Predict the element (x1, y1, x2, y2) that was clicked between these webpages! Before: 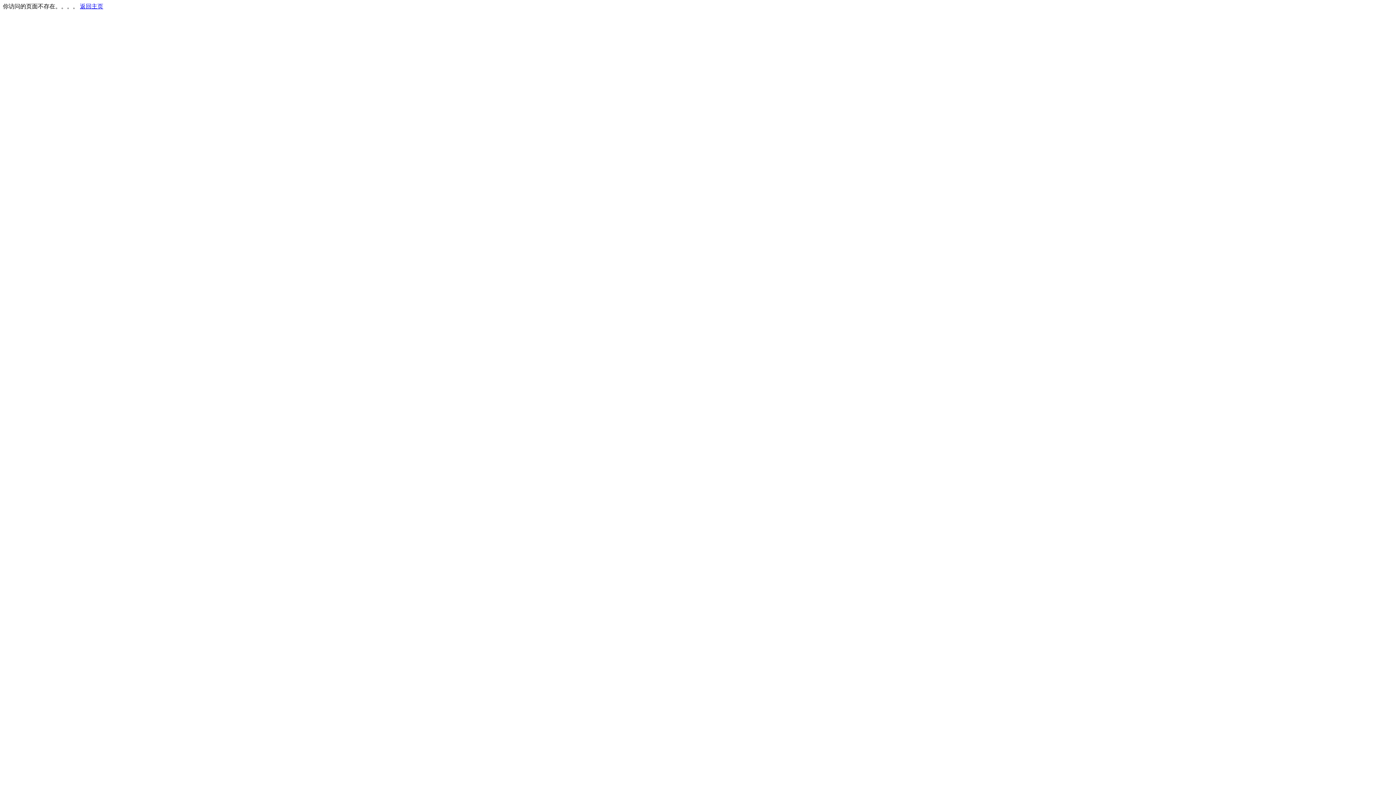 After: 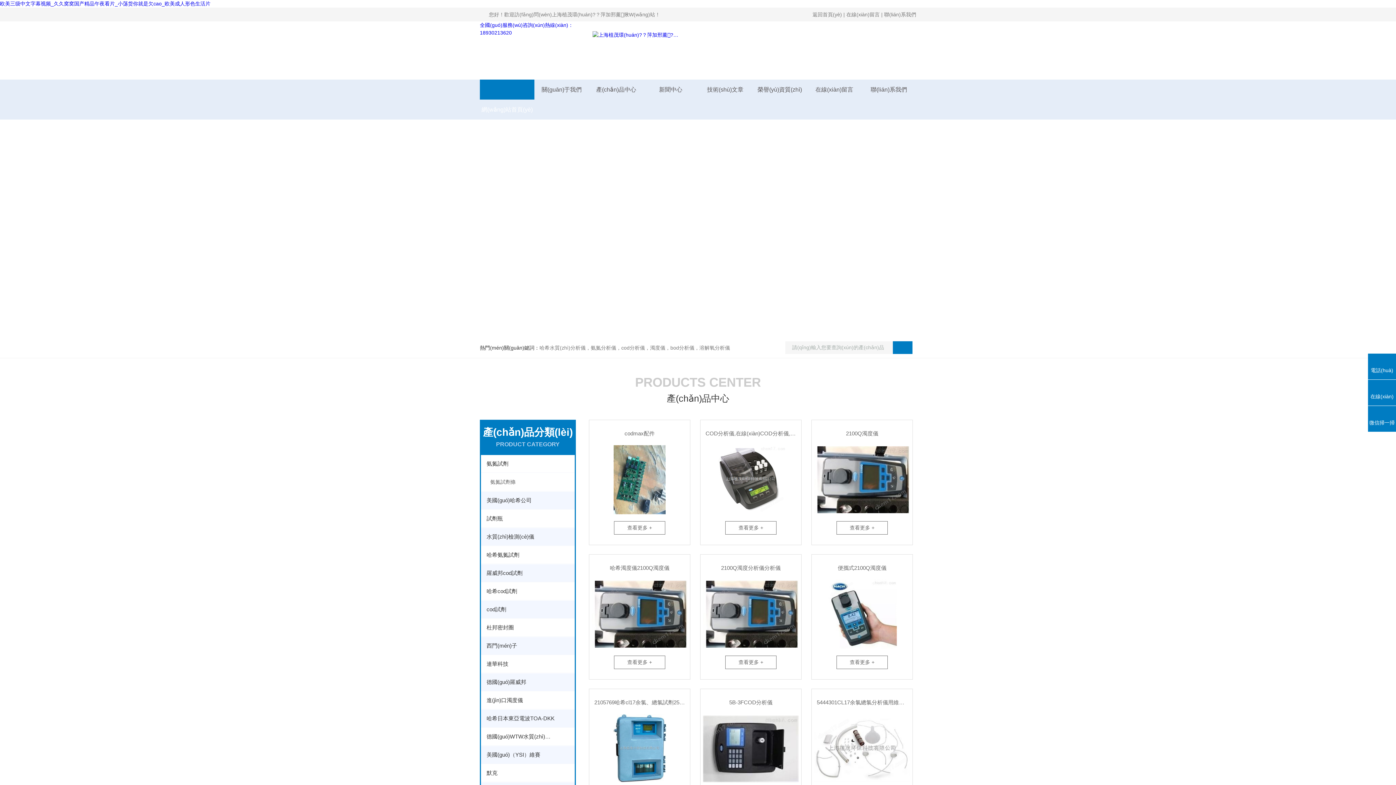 Action: bbox: (80, 3, 103, 9) label: 返回主页